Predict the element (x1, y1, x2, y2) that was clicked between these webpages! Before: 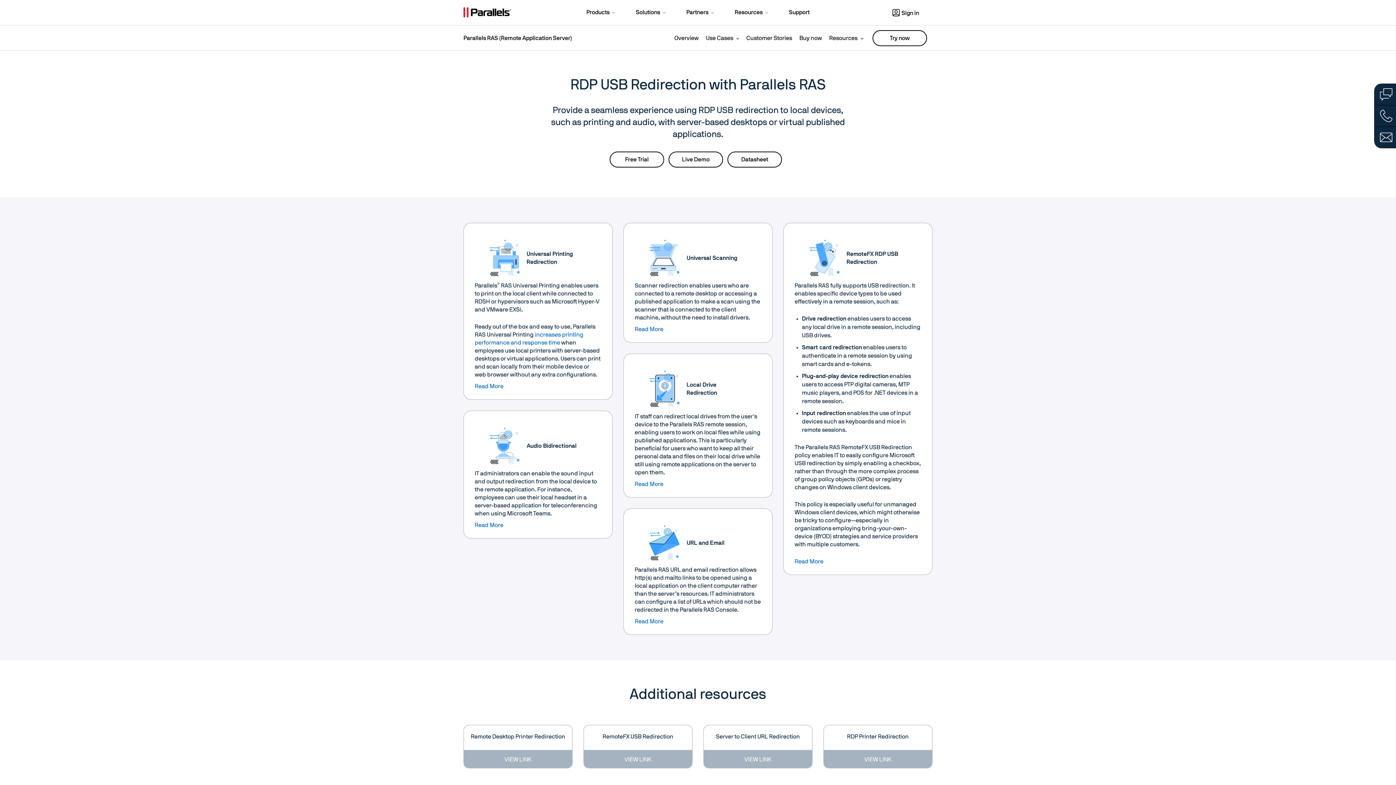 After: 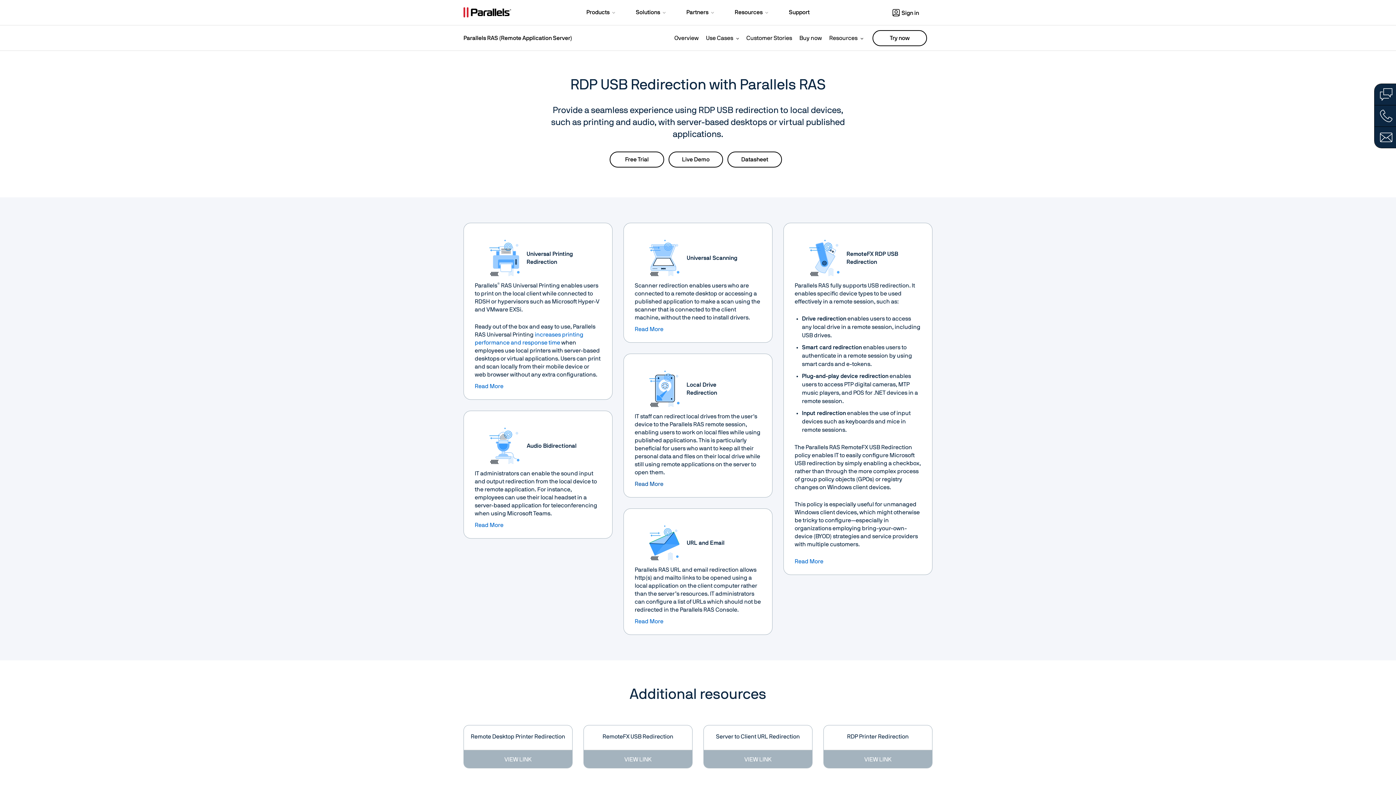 Action: bbox: (634, 480, 761, 488) label: Read More